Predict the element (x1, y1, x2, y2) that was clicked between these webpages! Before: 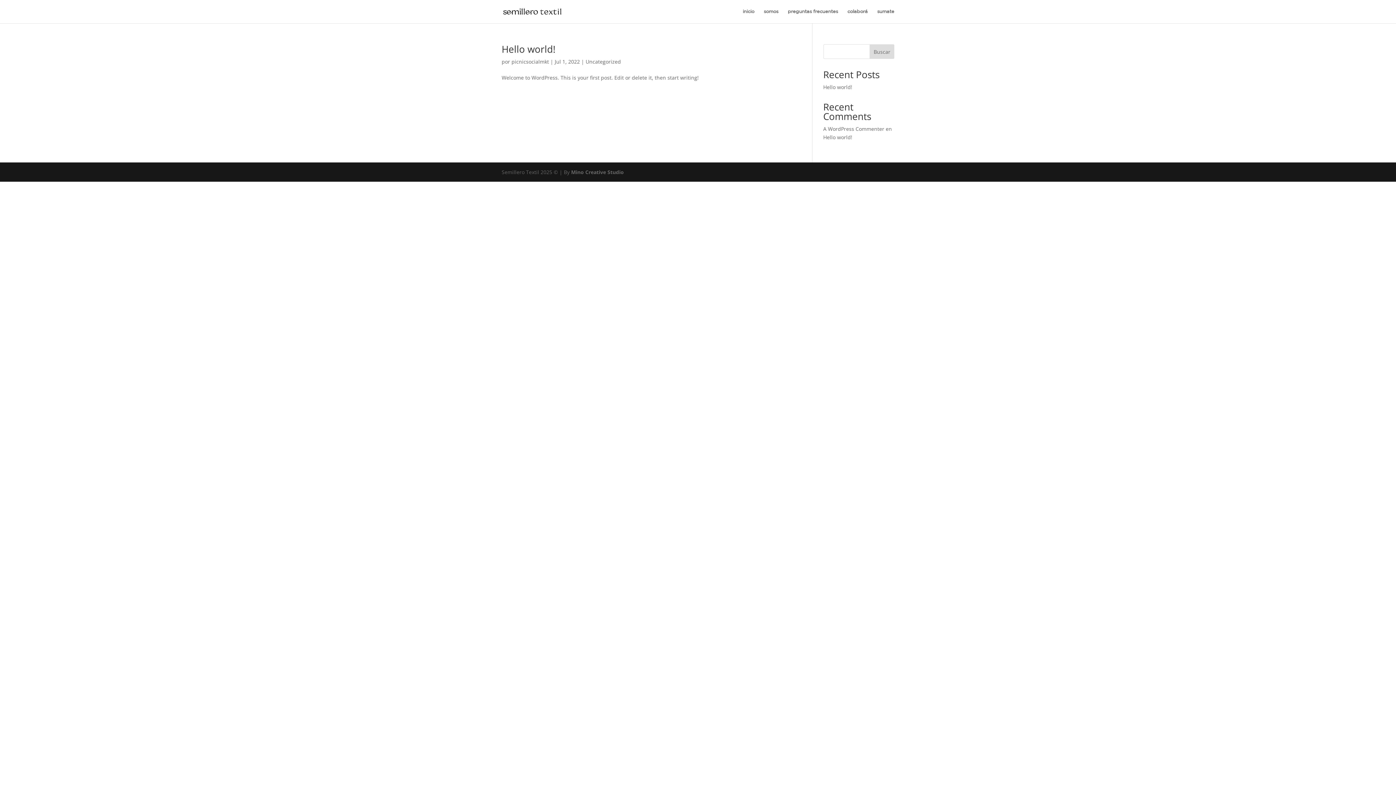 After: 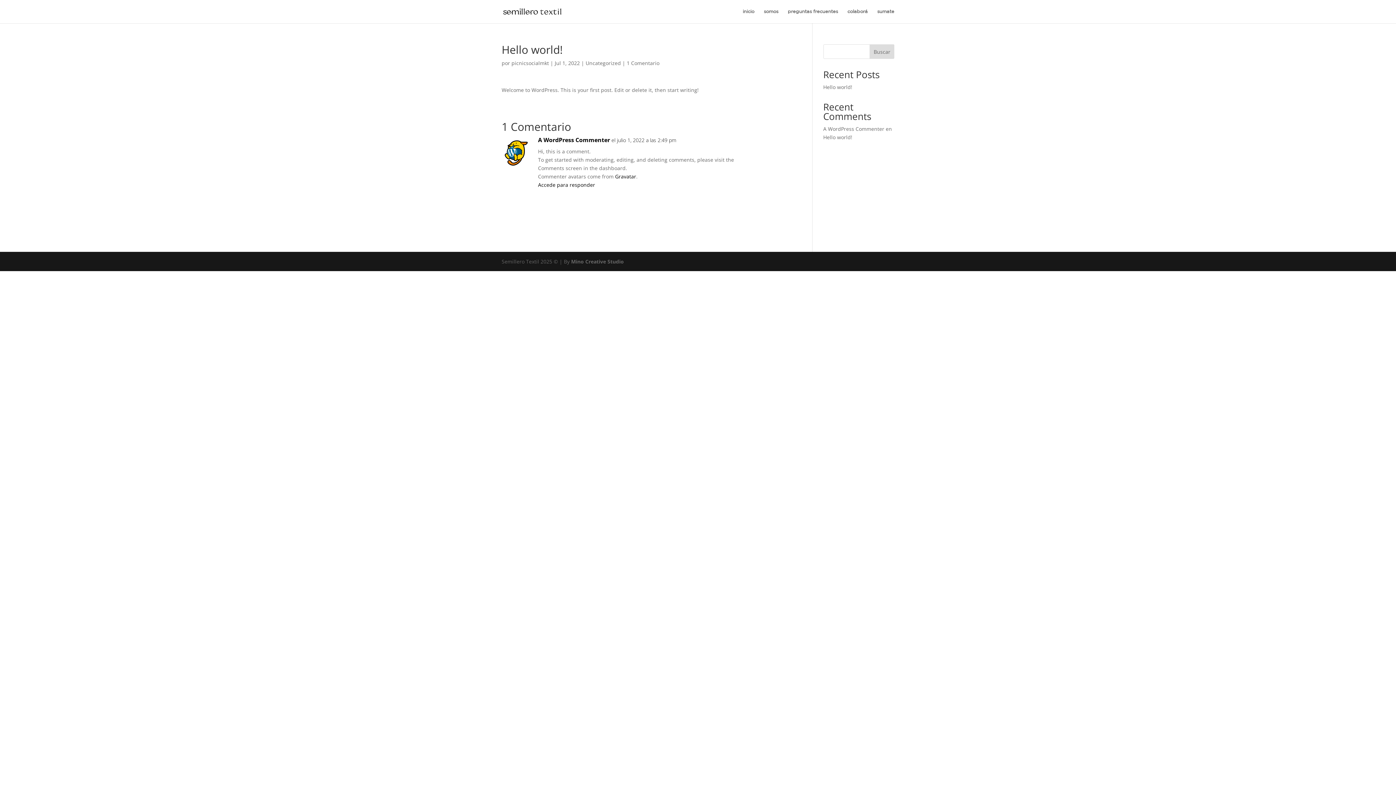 Action: bbox: (823, 83, 852, 90) label: Hello world!